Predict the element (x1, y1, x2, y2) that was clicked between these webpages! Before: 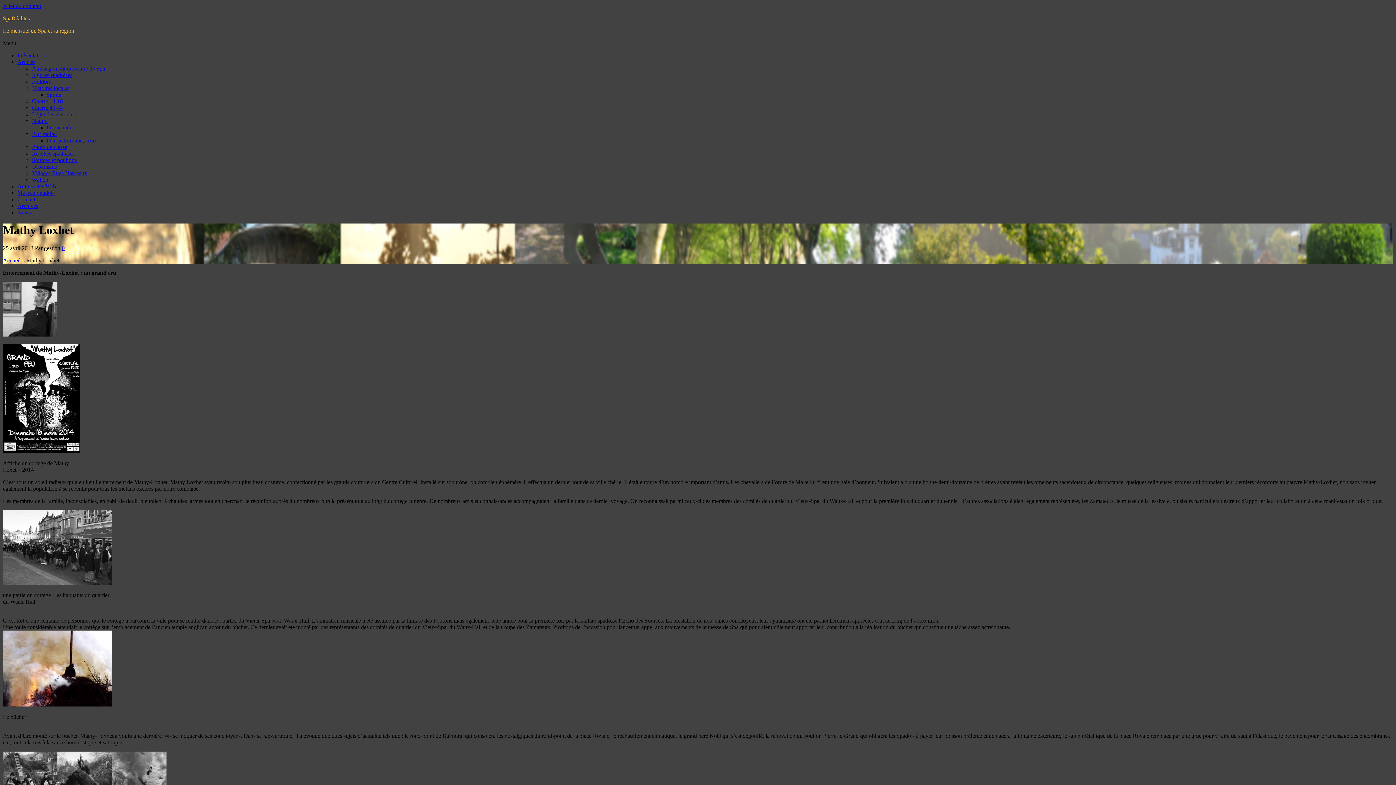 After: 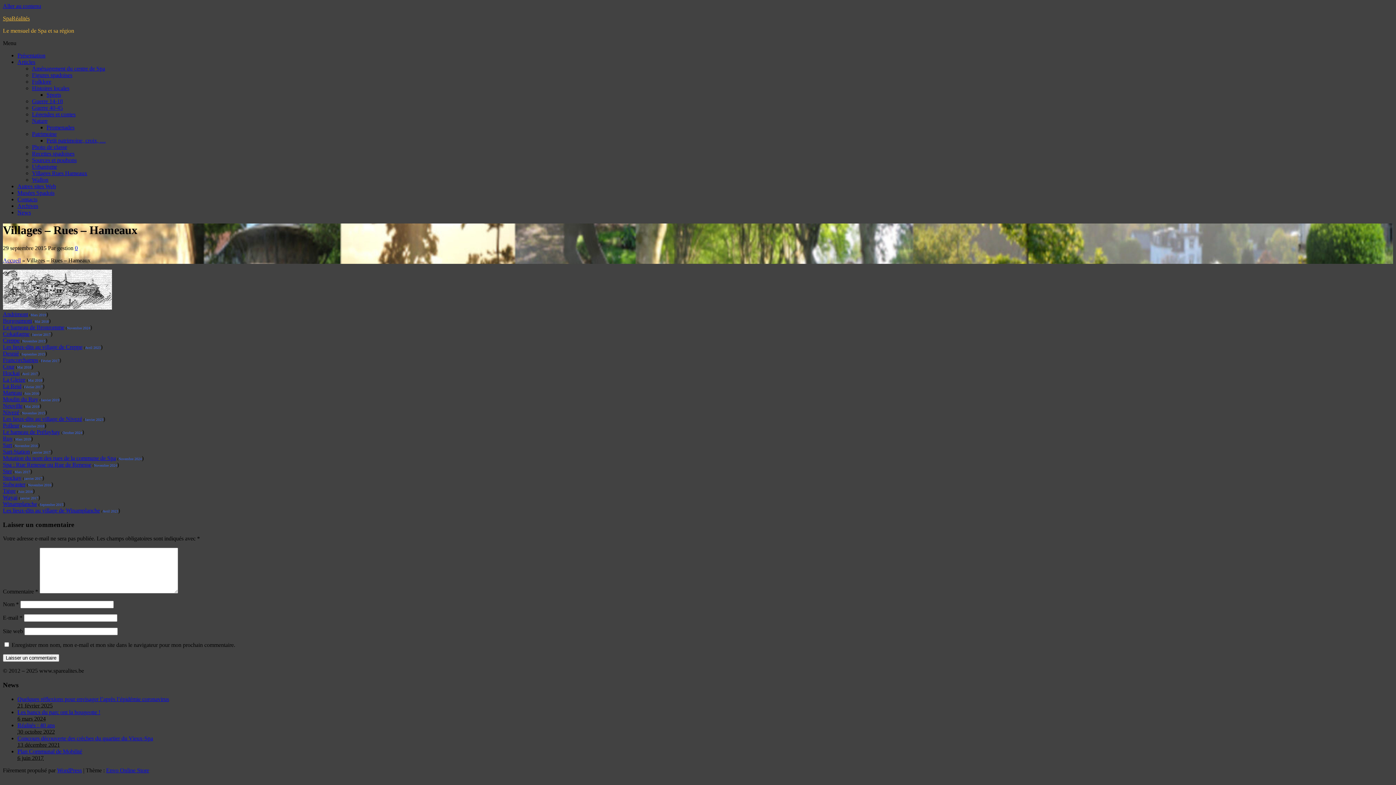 Action: bbox: (32, 170, 87, 176) label: Villages Rues Hameaux